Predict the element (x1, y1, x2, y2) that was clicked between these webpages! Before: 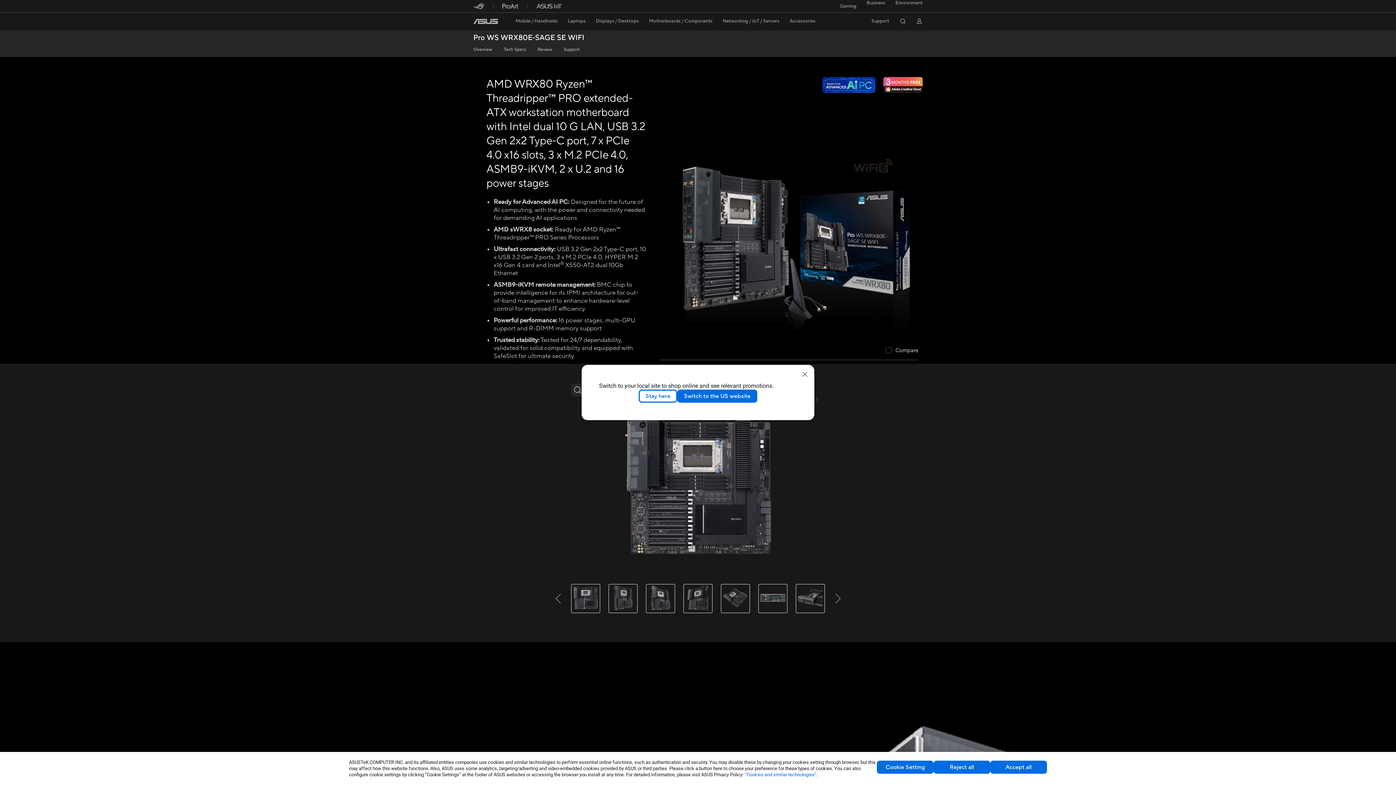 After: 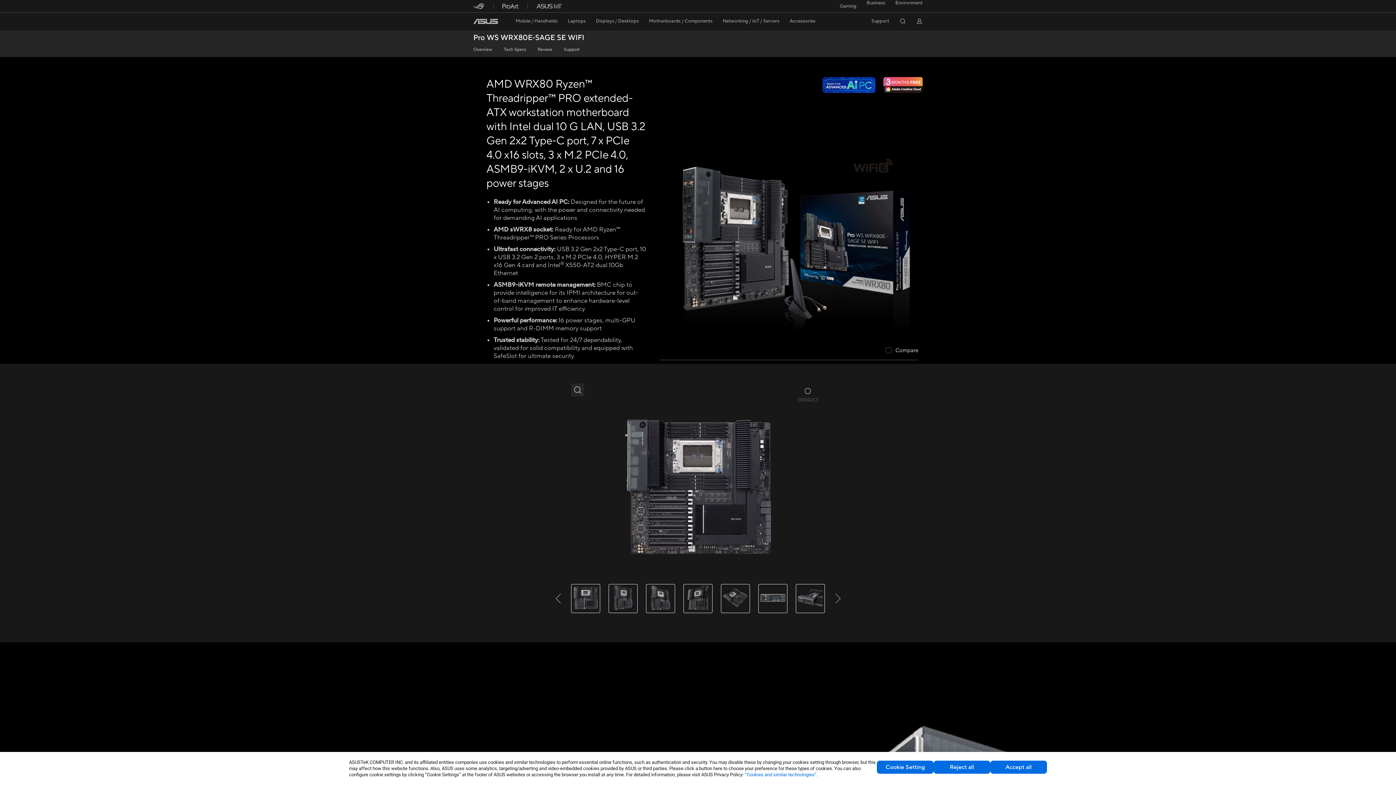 Action: label: Stay here bbox: (638, 389, 677, 402)